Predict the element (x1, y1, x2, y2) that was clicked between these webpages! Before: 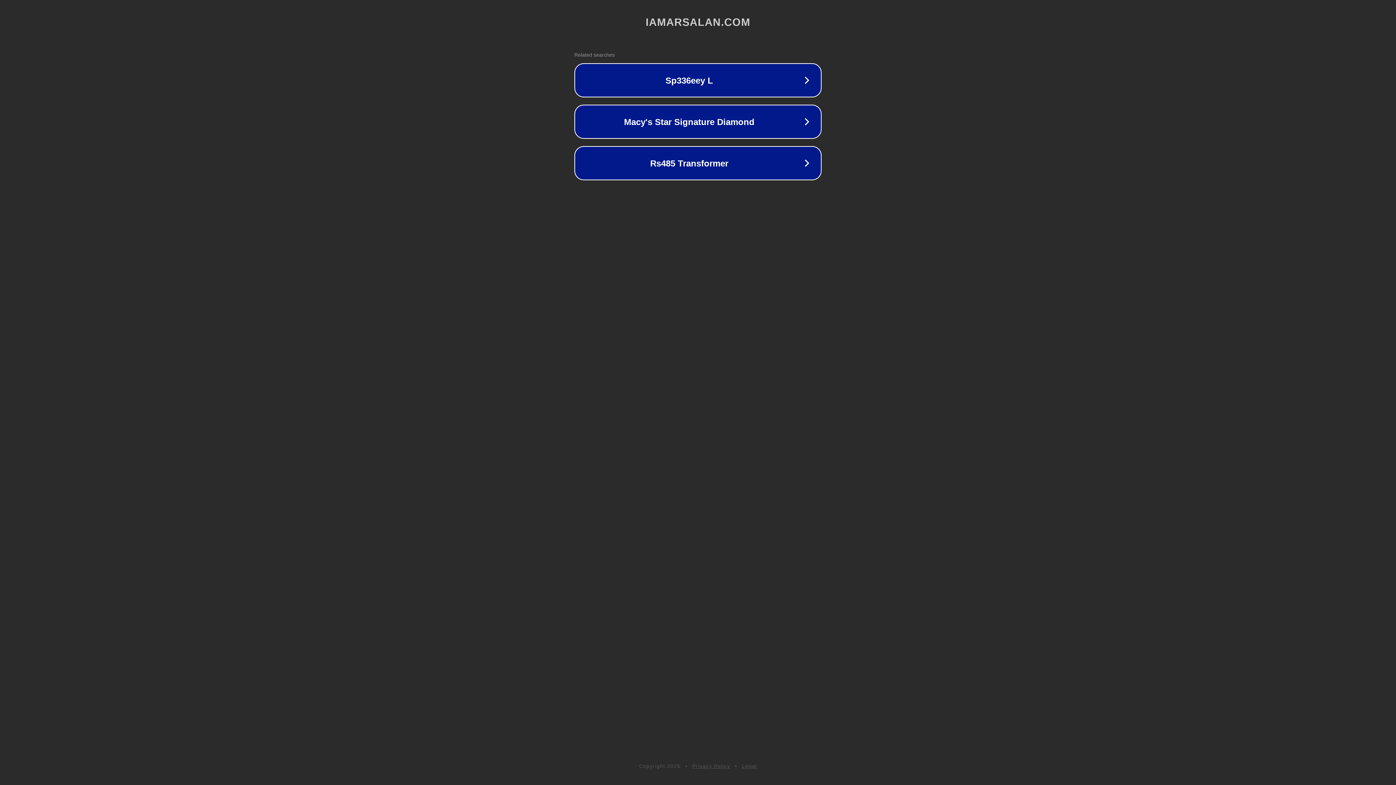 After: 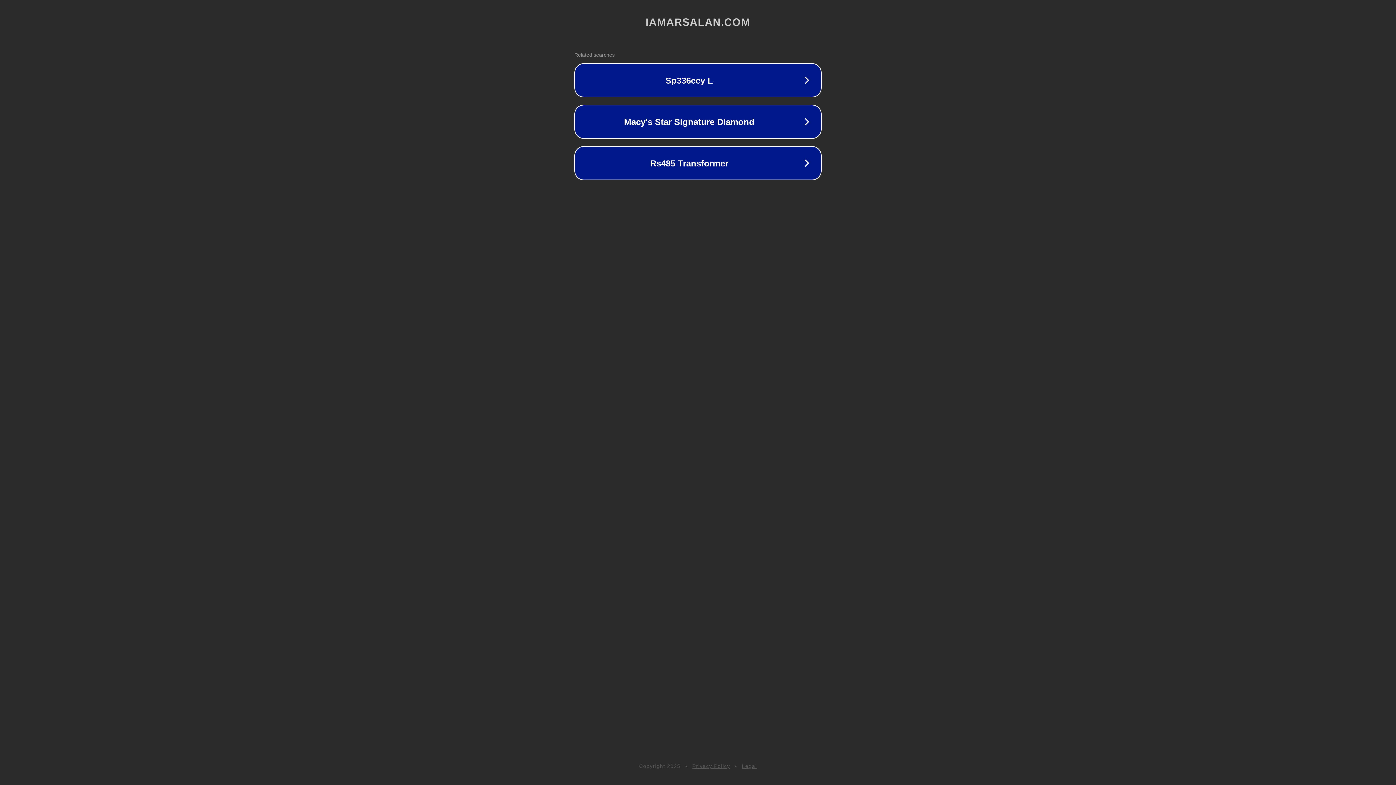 Action: bbox: (742, 763, 757, 769) label: Legal